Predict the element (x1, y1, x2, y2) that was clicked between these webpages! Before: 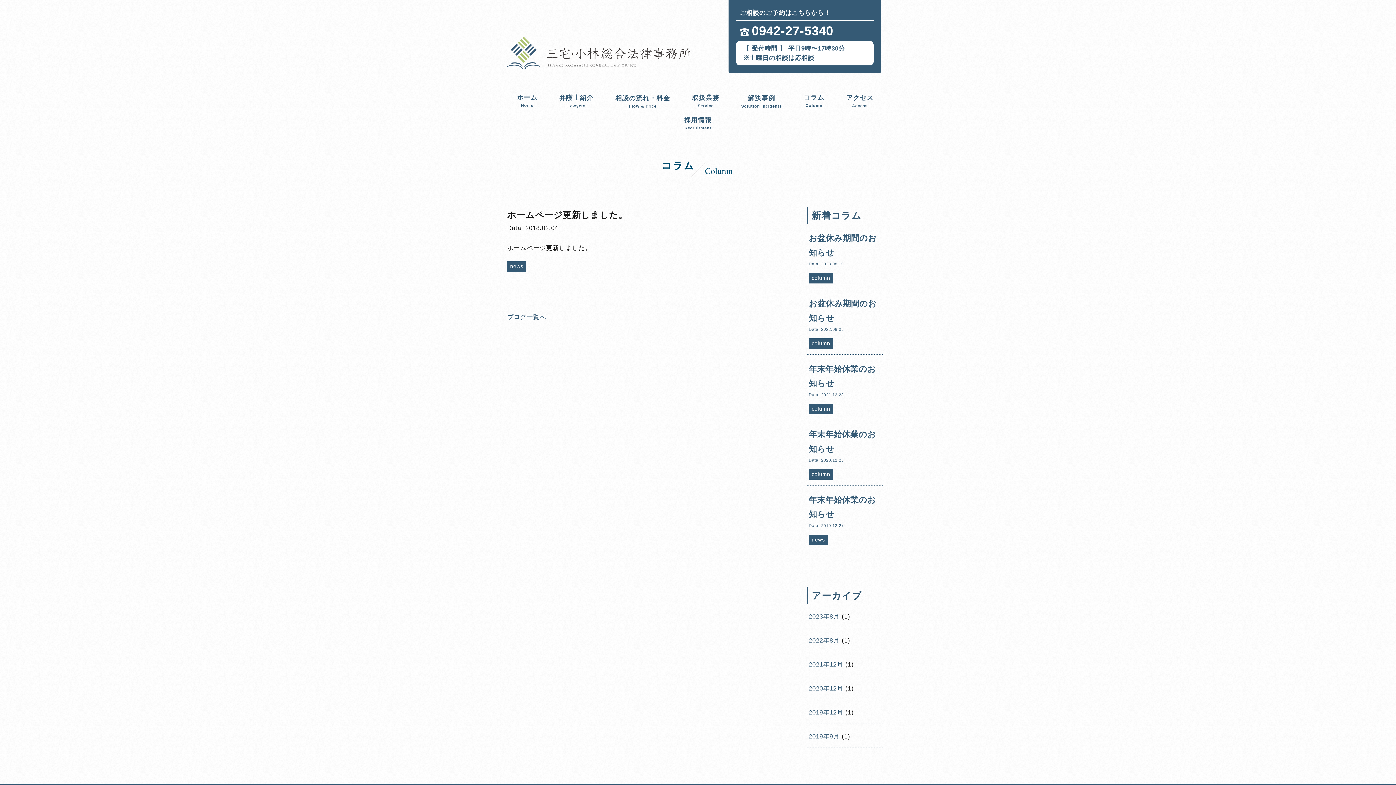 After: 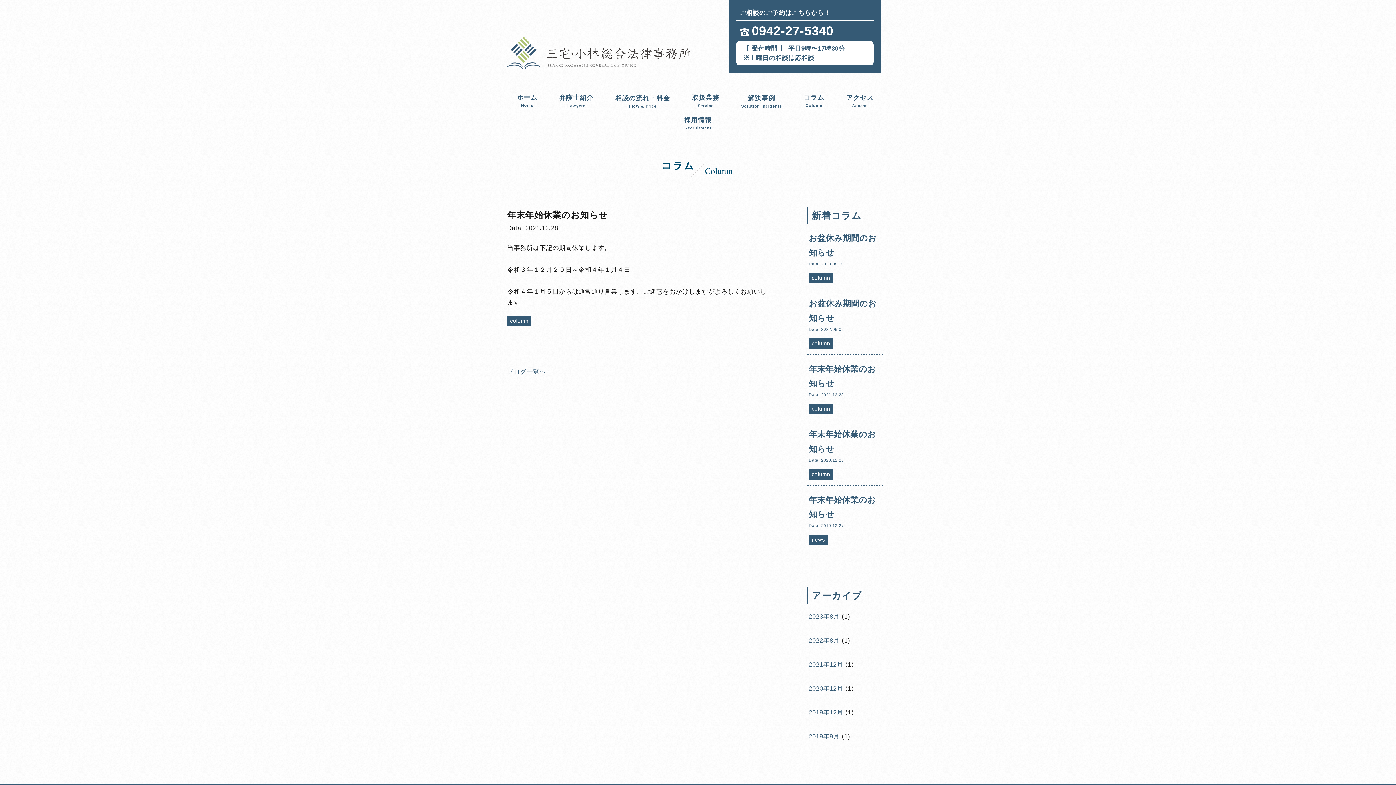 Action: label: 年末年始休業のお知らせ

Data: 2021.12.28 bbox: (808, 362, 881, 398)